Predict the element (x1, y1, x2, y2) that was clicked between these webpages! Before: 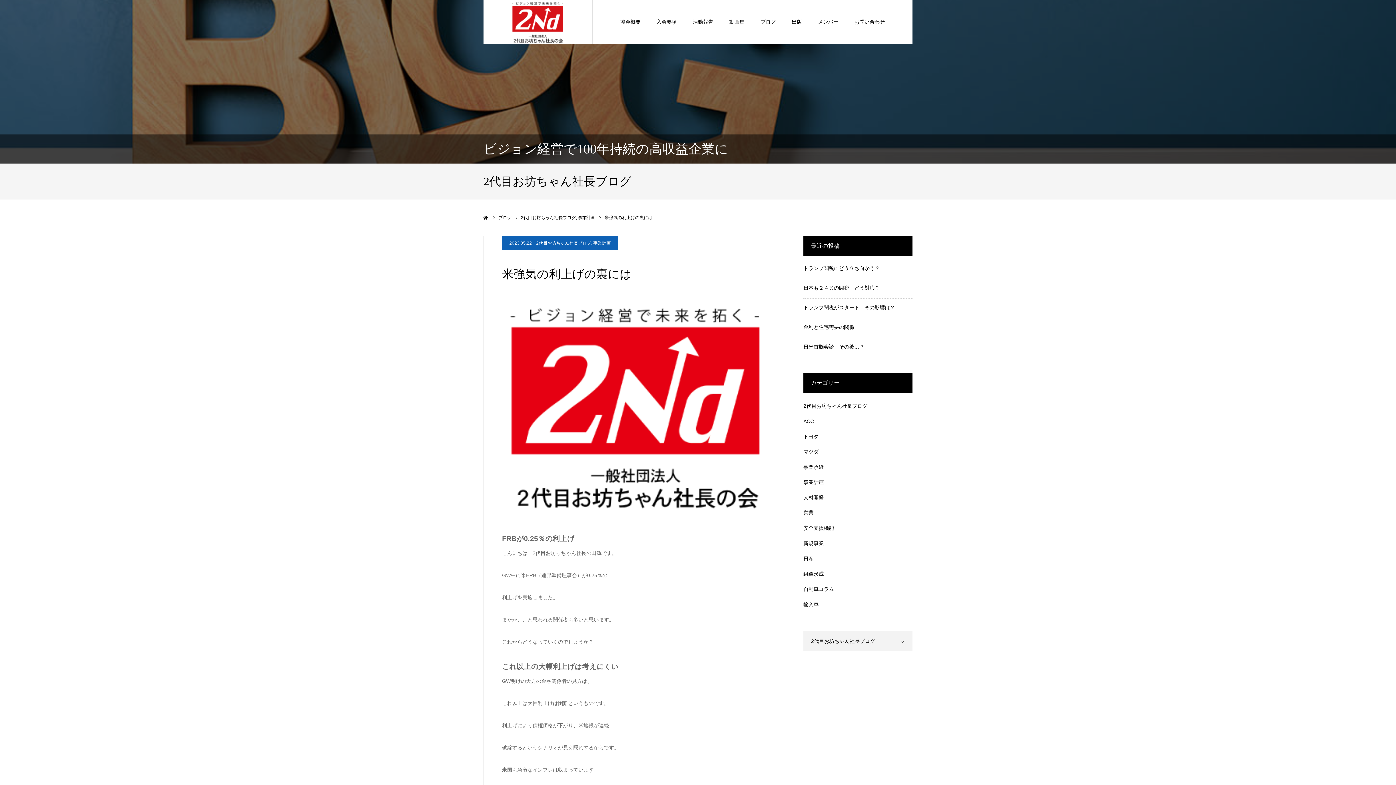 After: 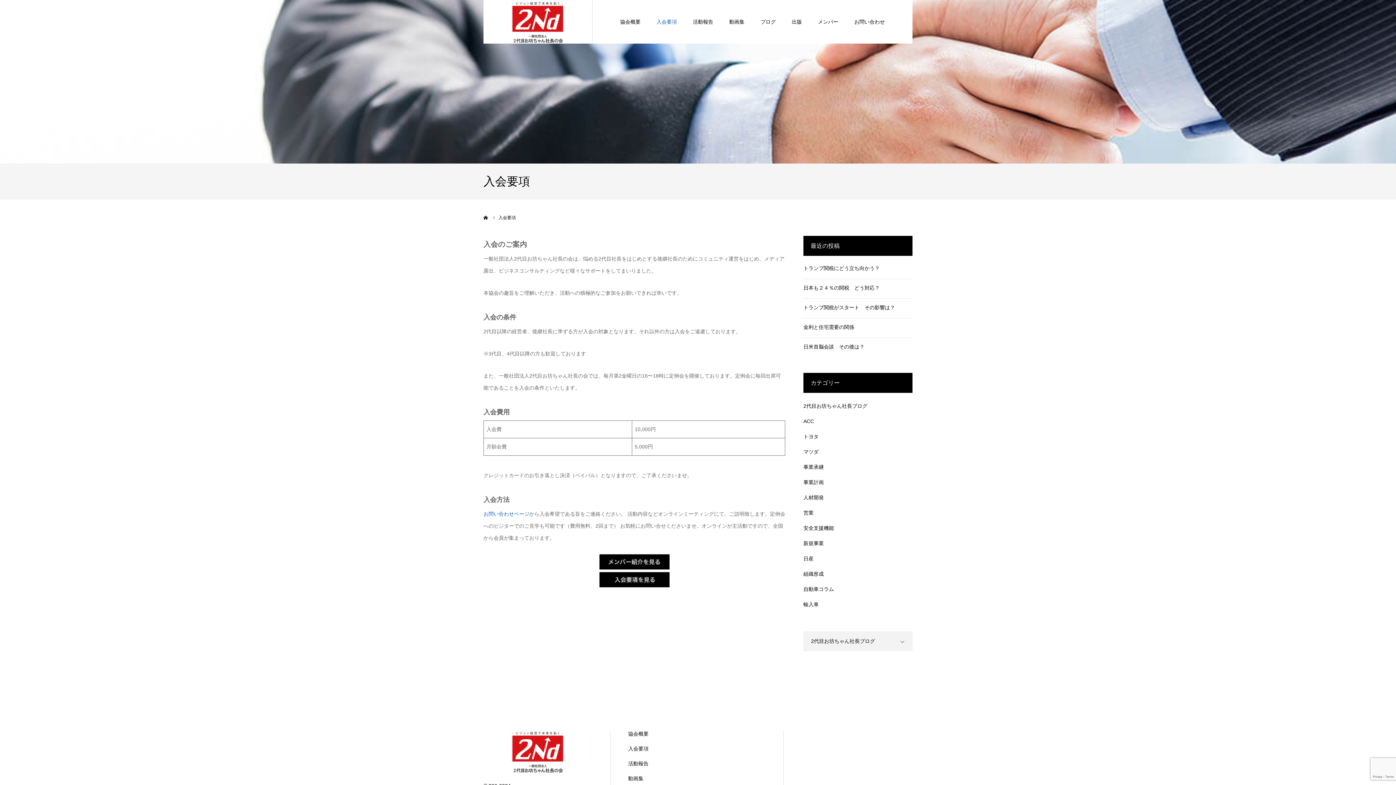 Action: label: 入会要項 bbox: (656, 0, 677, 43)